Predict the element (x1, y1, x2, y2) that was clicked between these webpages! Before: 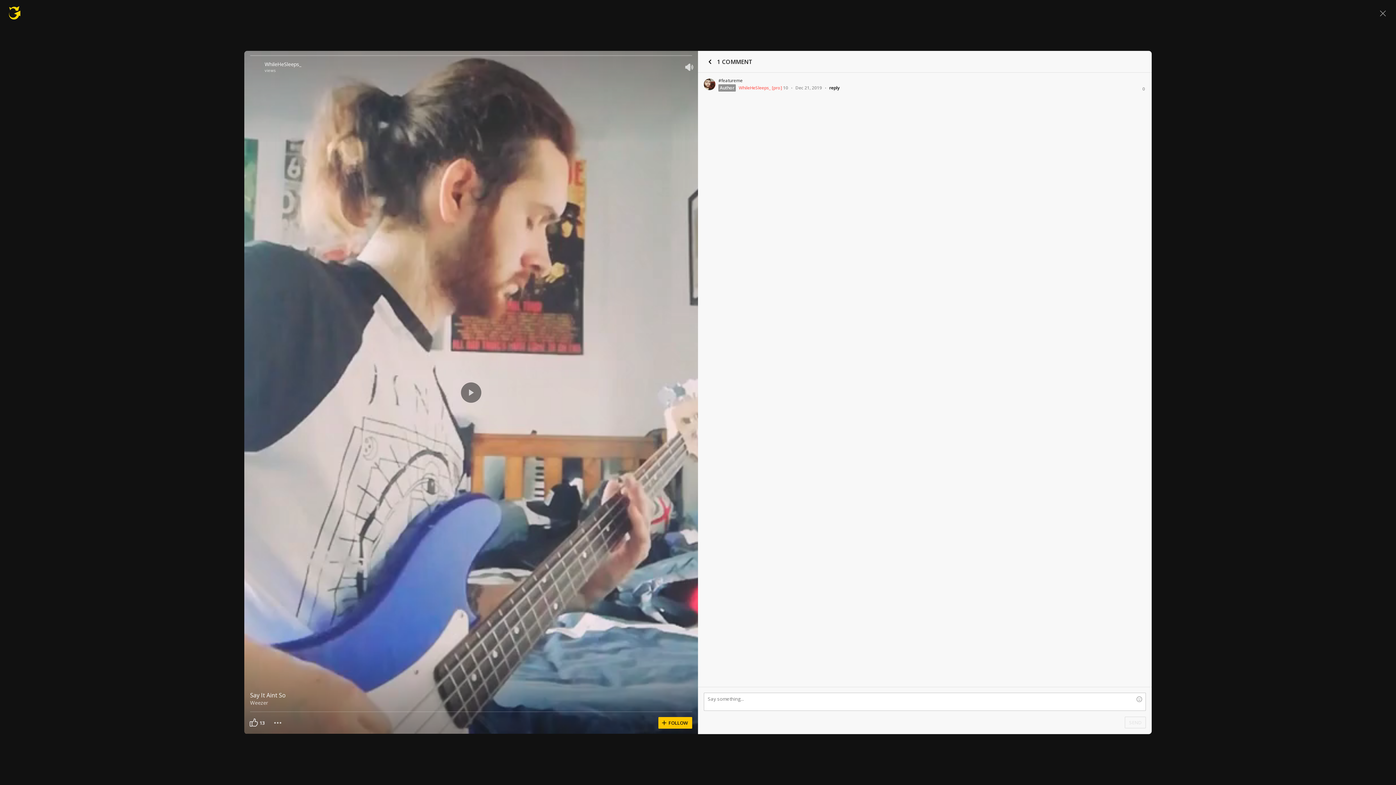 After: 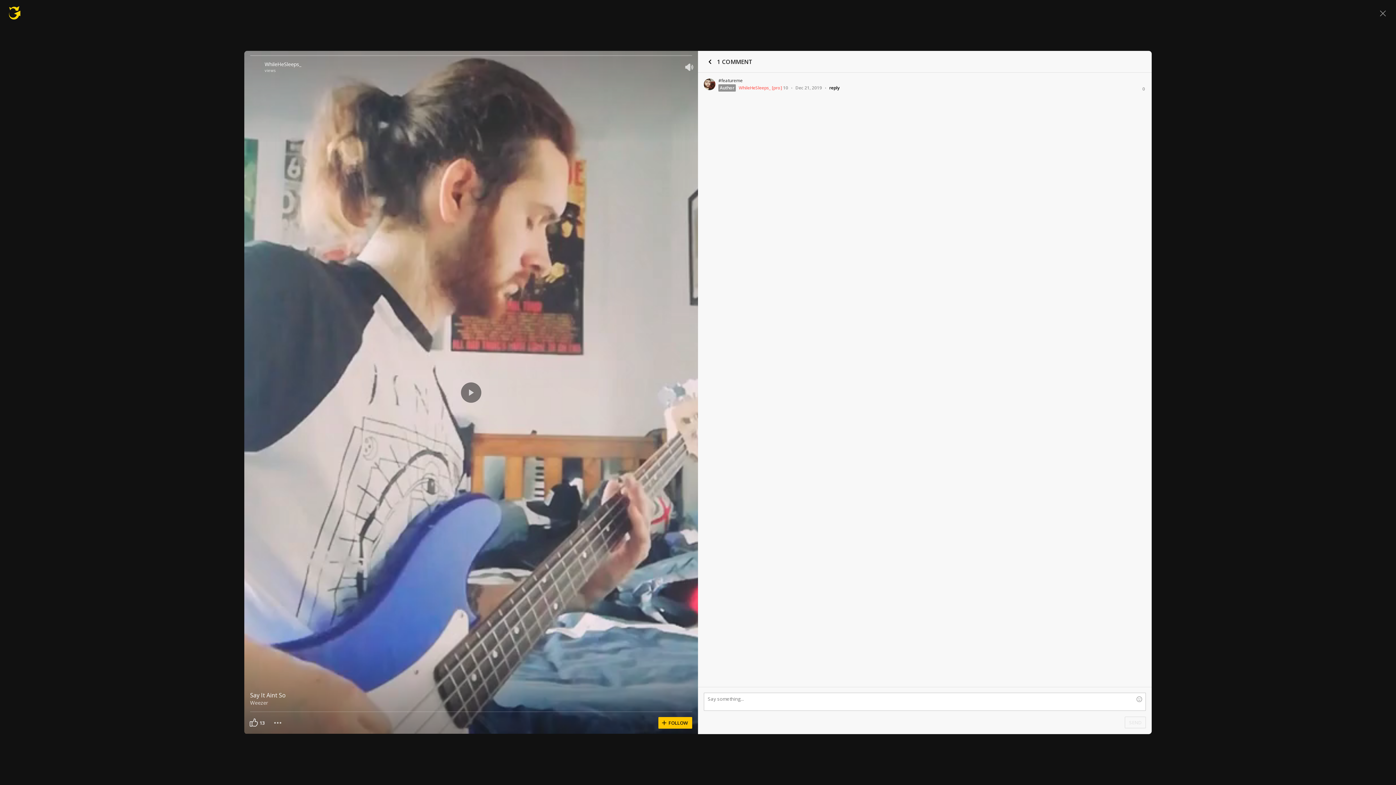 Action: bbox: (264, 60, 681, 67) label: WhileHeSleeps_